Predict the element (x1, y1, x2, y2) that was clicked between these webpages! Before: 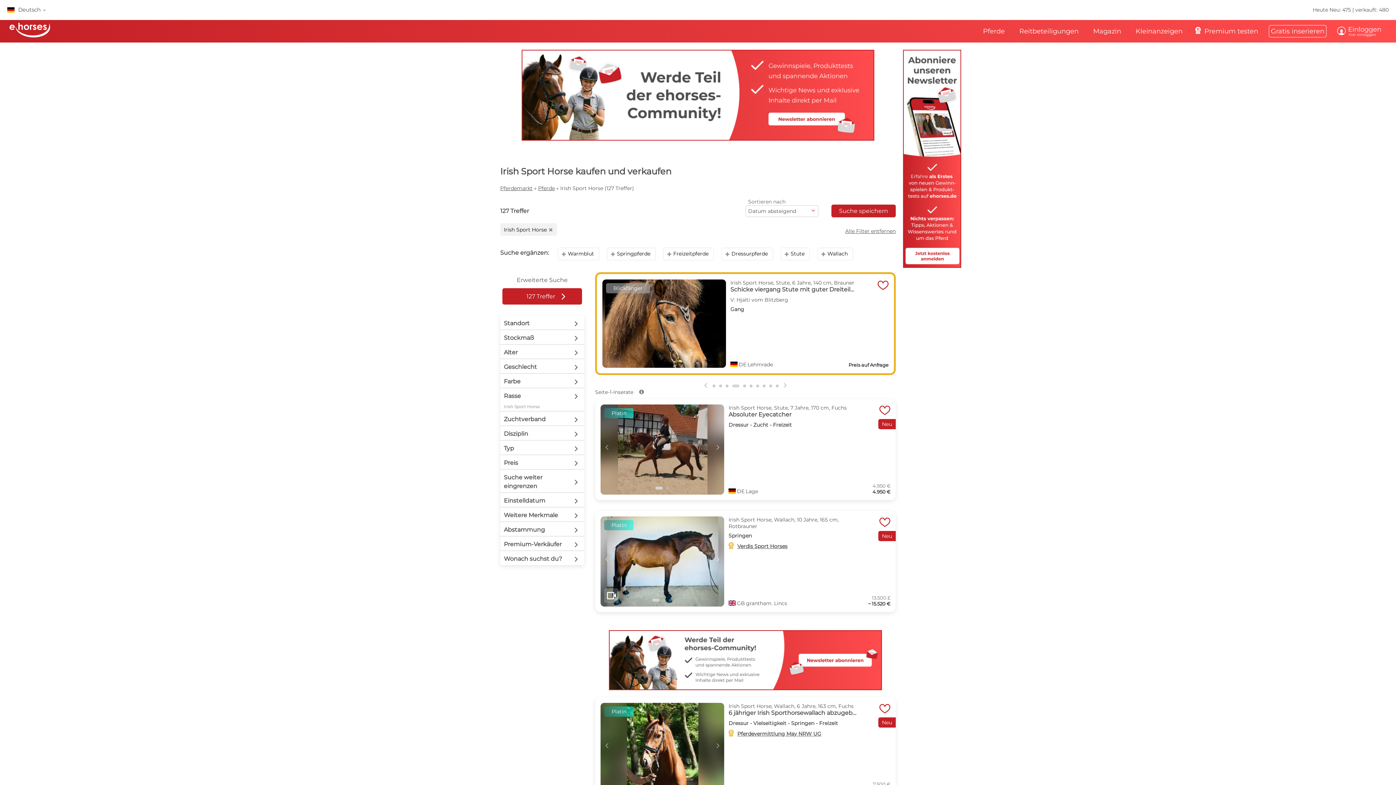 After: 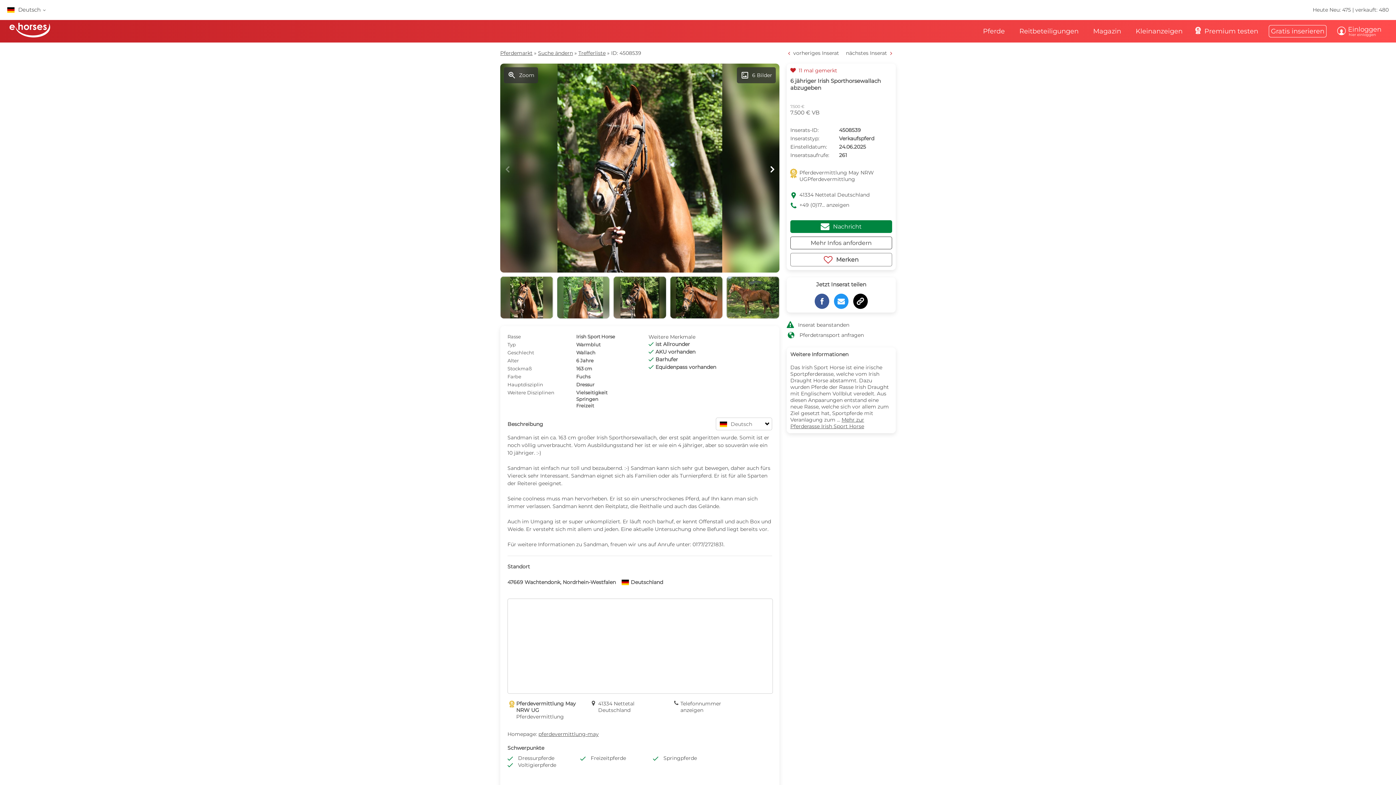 Action: bbox: (600, 690, 724, 781)